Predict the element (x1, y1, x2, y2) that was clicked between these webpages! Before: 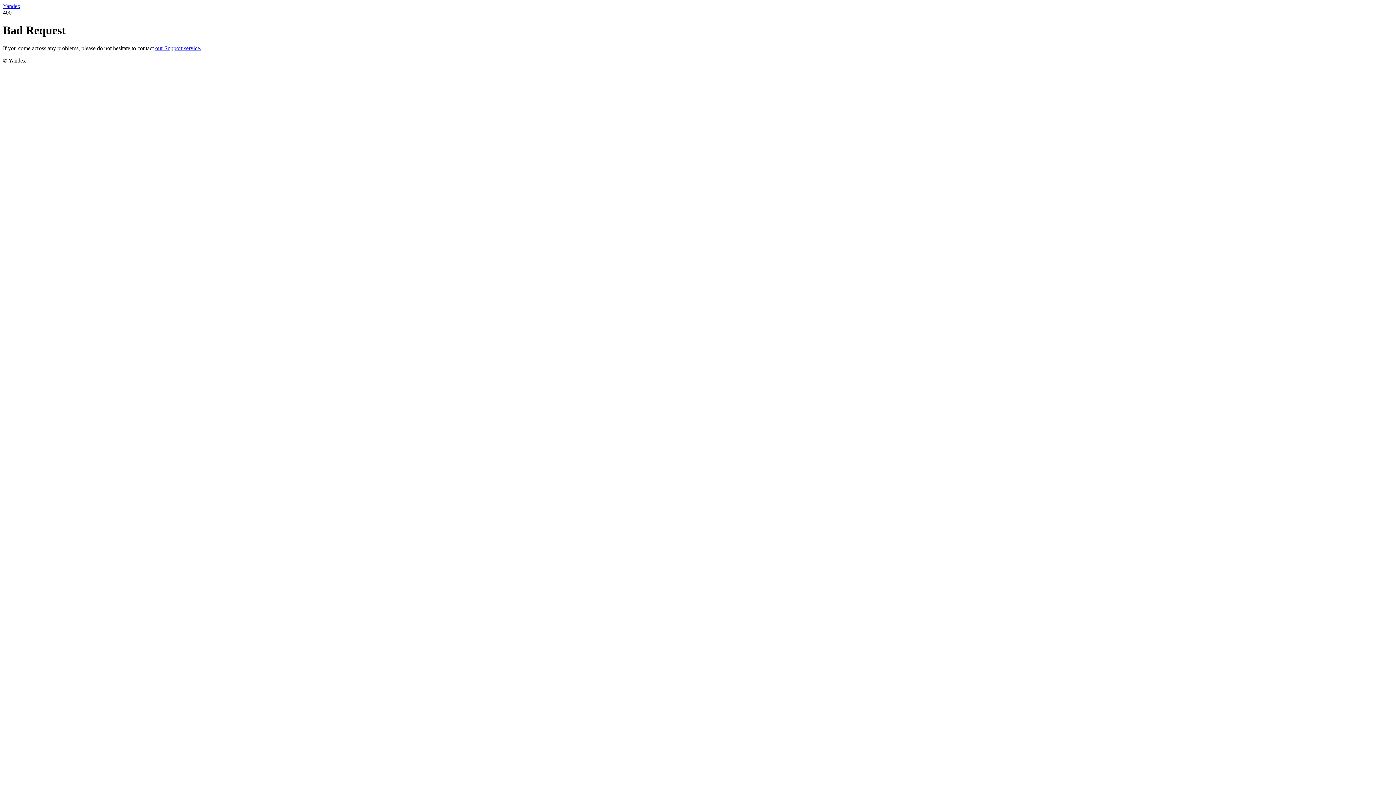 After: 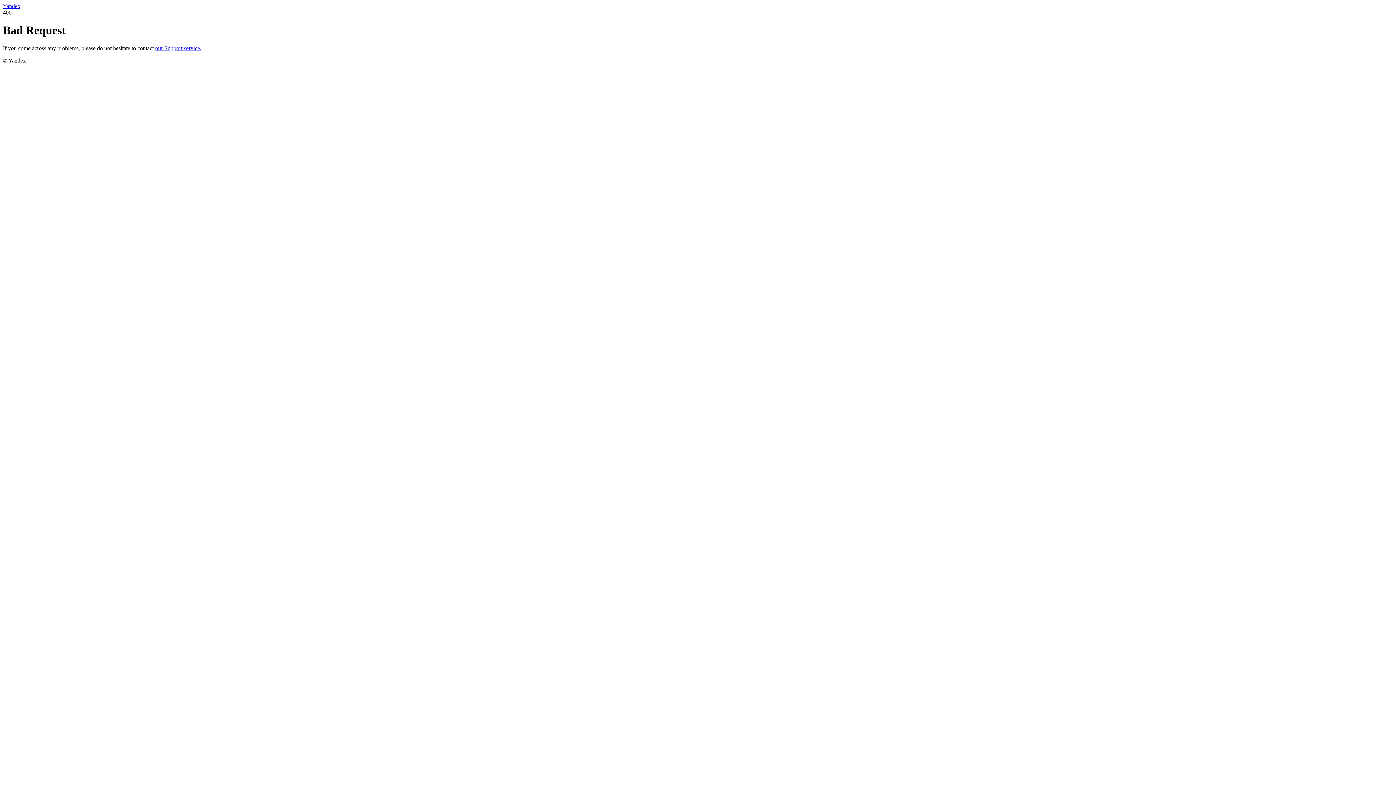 Action: bbox: (2, 2, 20, 9) label: Yandex